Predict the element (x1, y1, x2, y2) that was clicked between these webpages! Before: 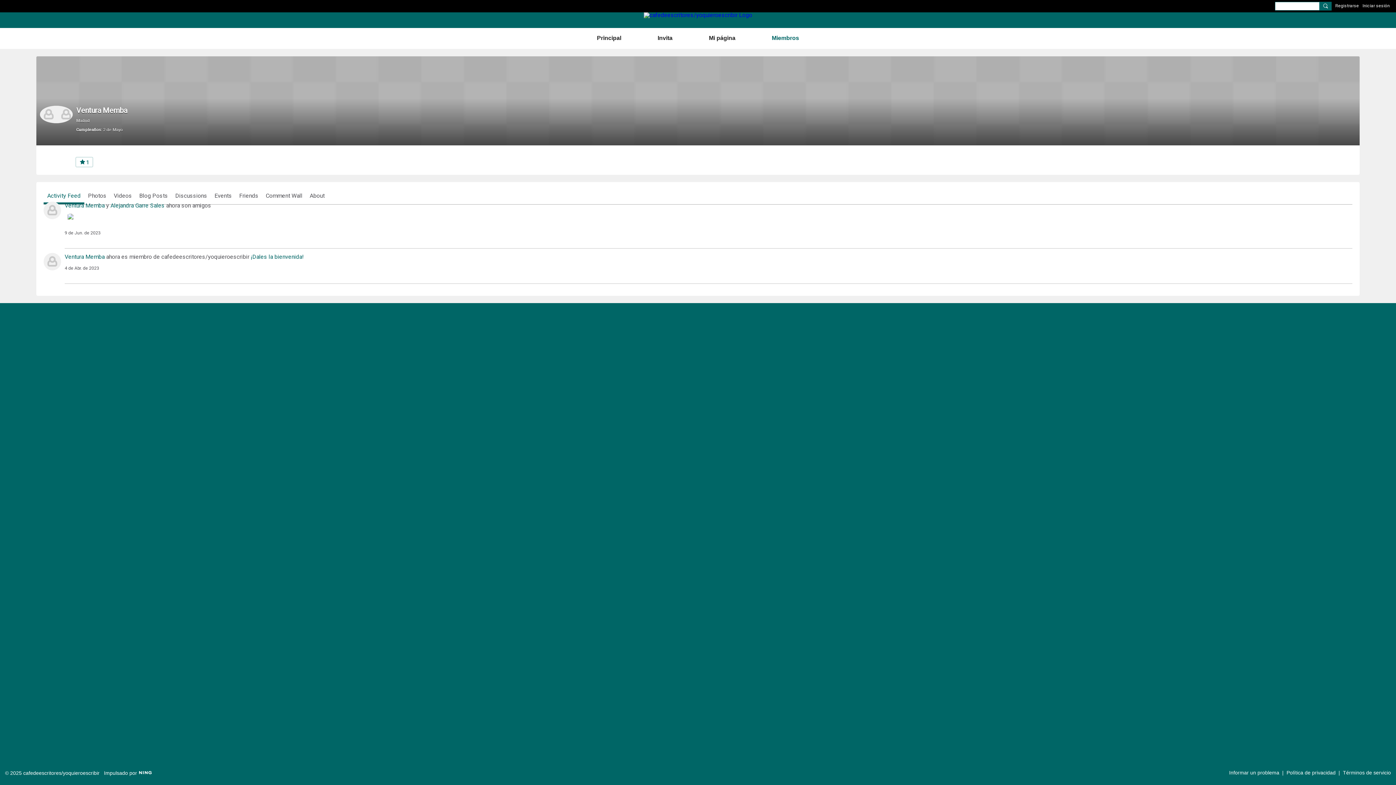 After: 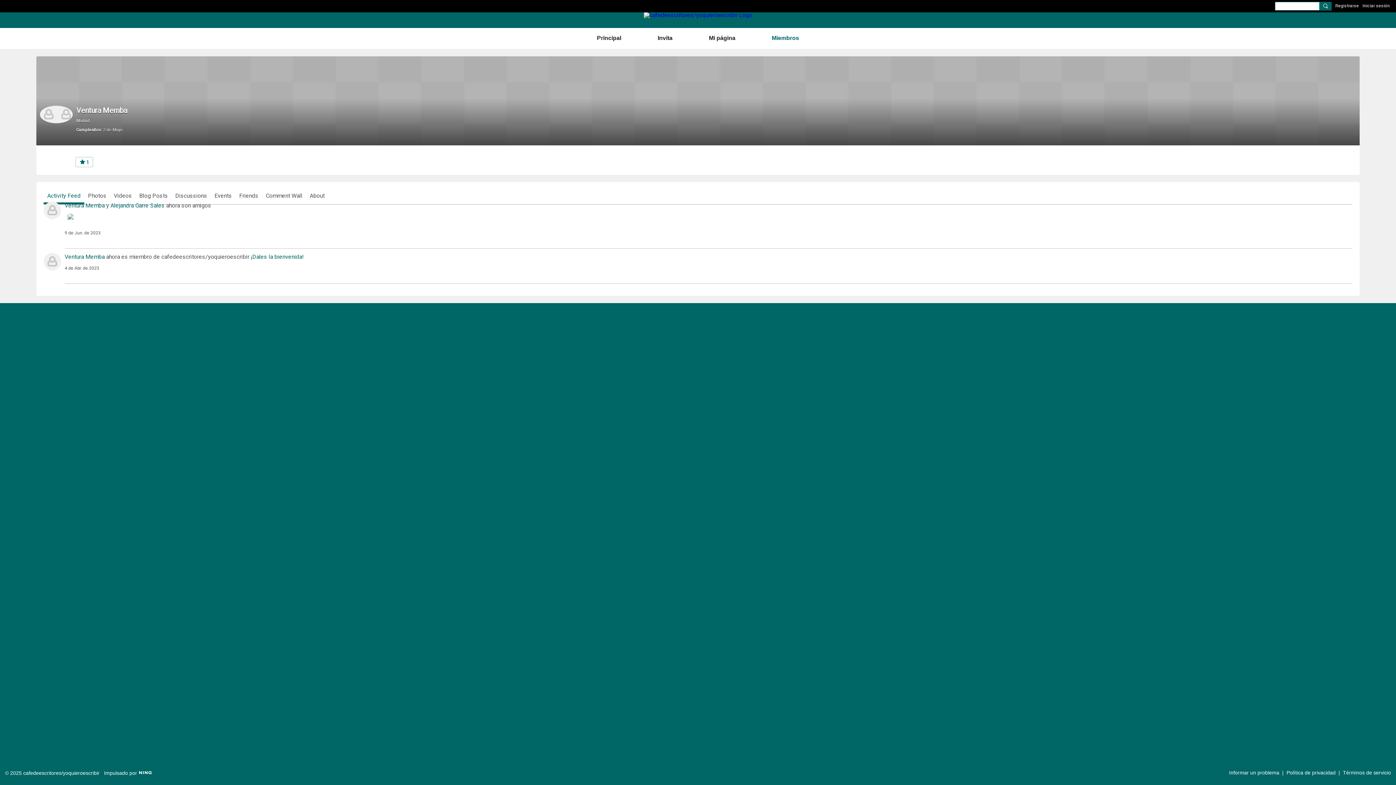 Action: label: Ventura Memba bbox: (64, 253, 104, 260)